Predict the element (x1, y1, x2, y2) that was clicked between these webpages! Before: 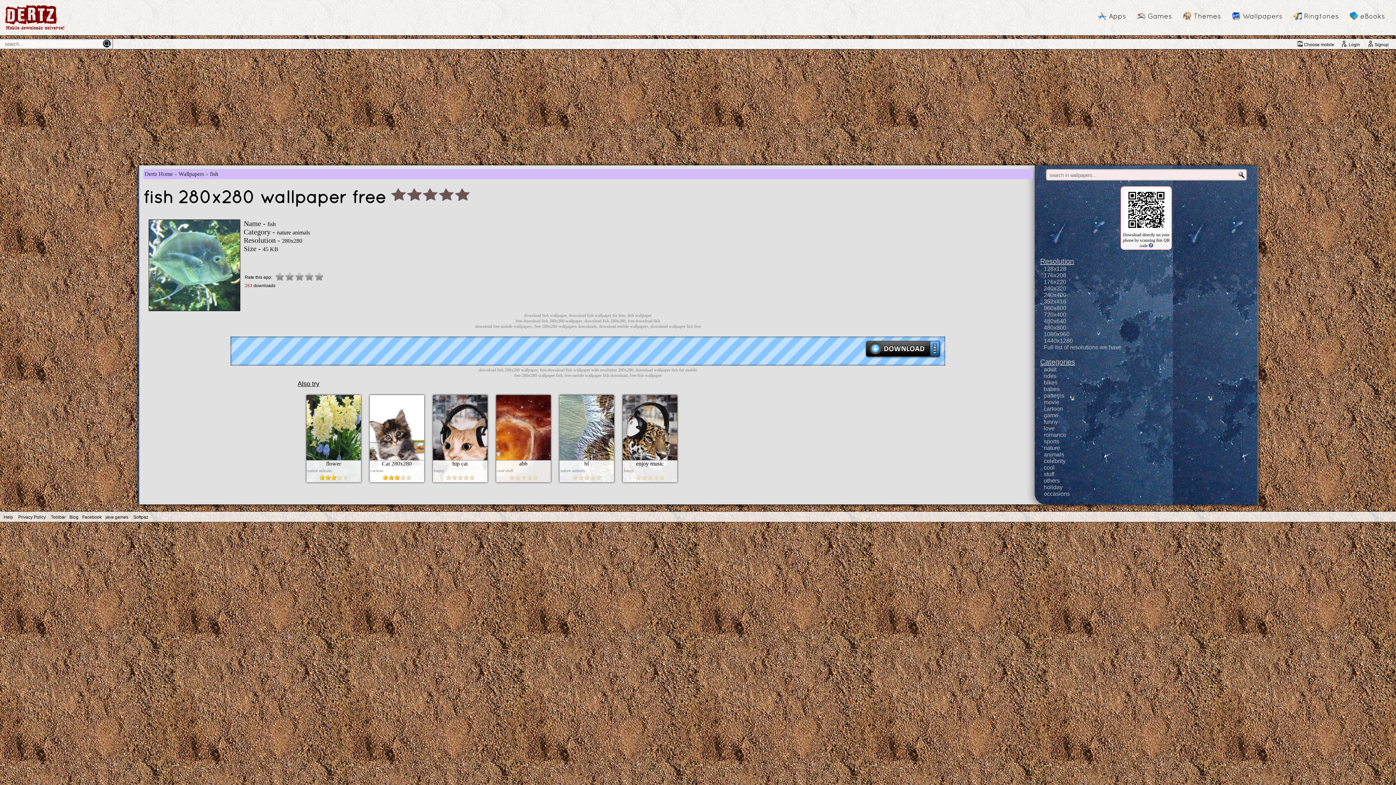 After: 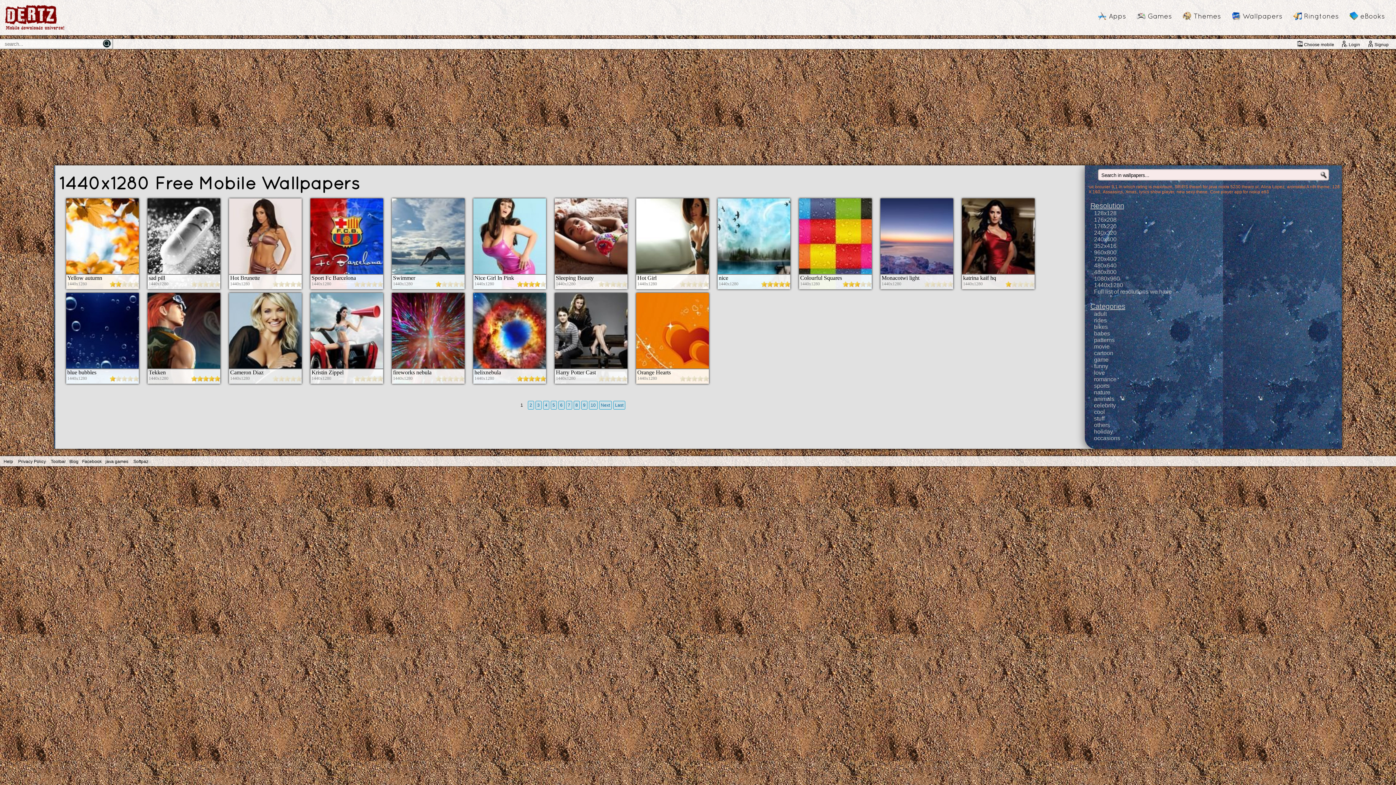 Action: bbox: (1044, 337, 1258, 344) label: 1440x1280